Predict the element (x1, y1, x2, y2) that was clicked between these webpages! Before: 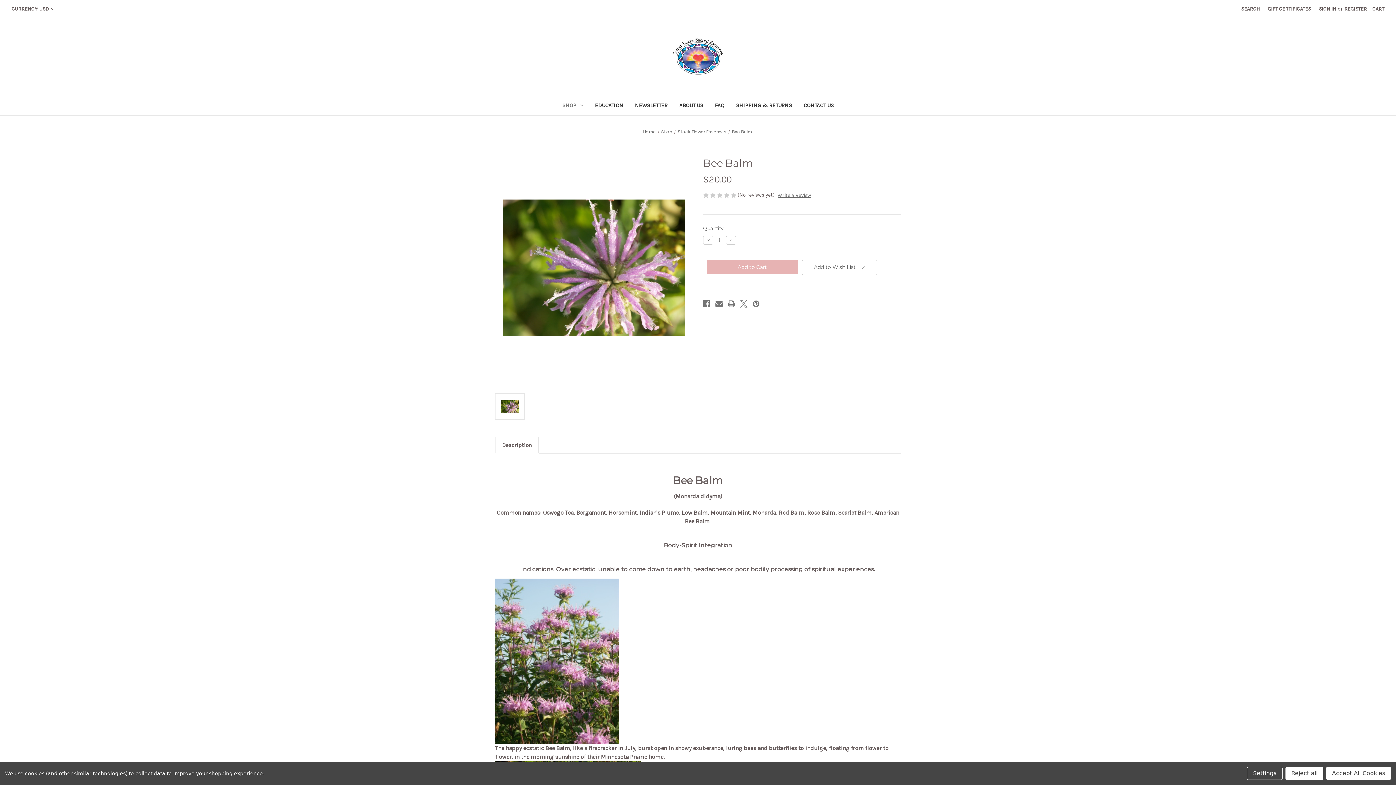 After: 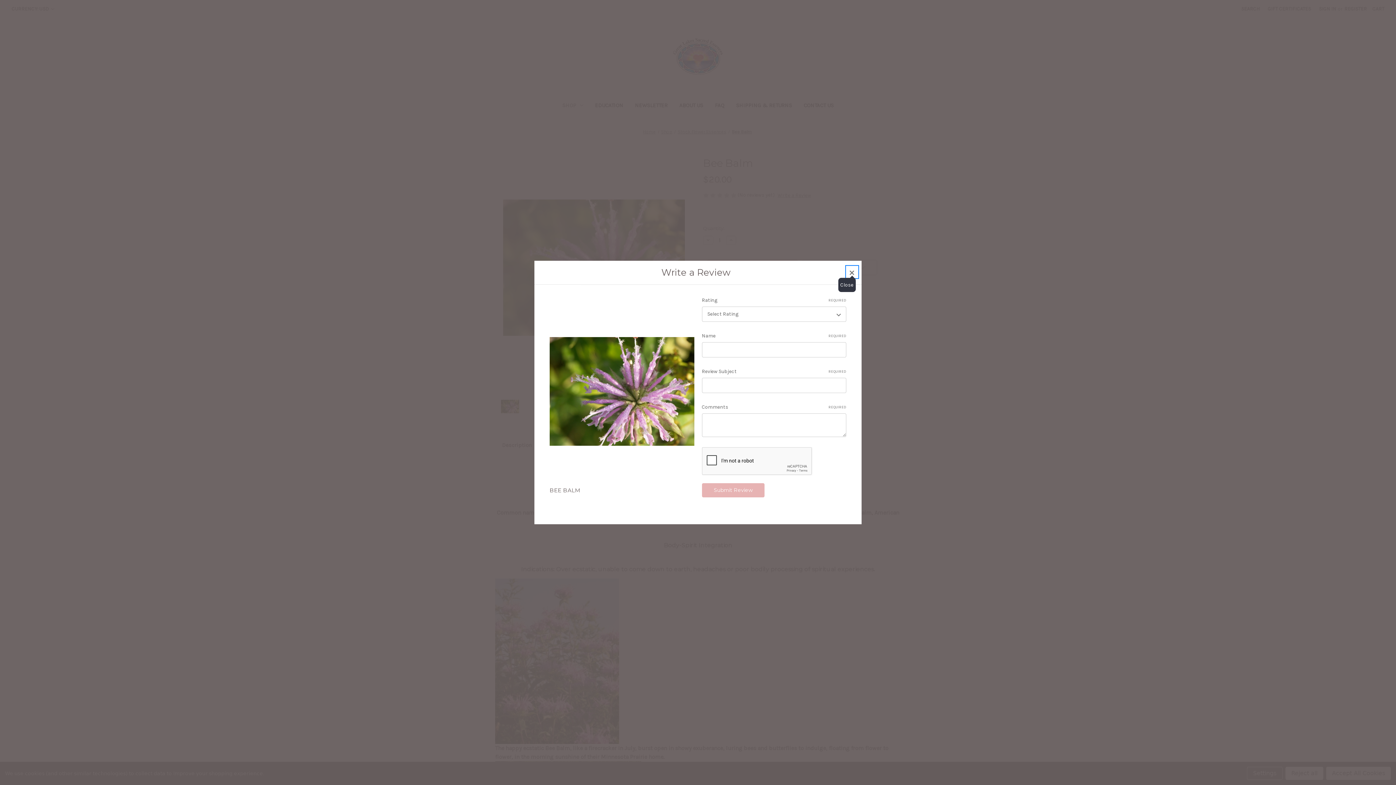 Action: bbox: (777, 191, 811, 199) label: Write a Review